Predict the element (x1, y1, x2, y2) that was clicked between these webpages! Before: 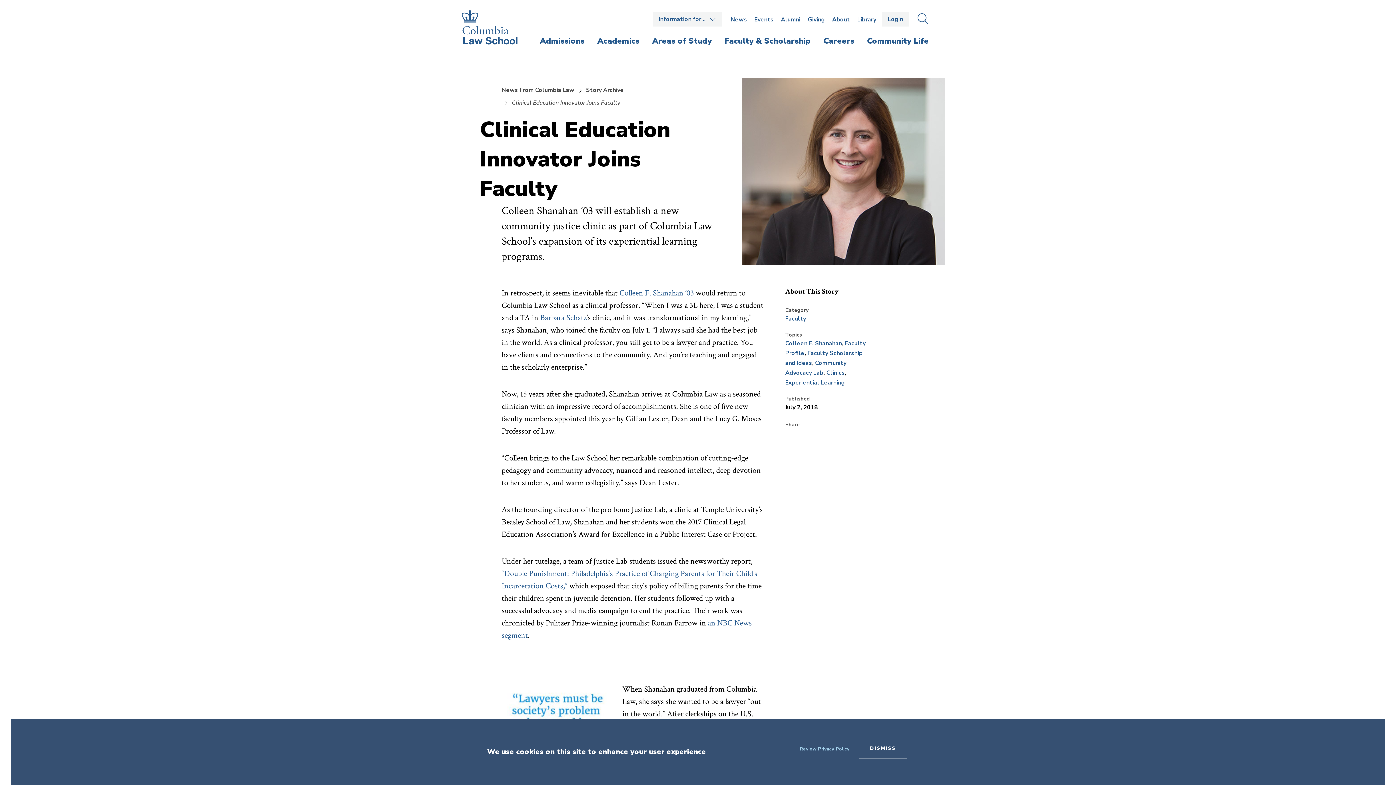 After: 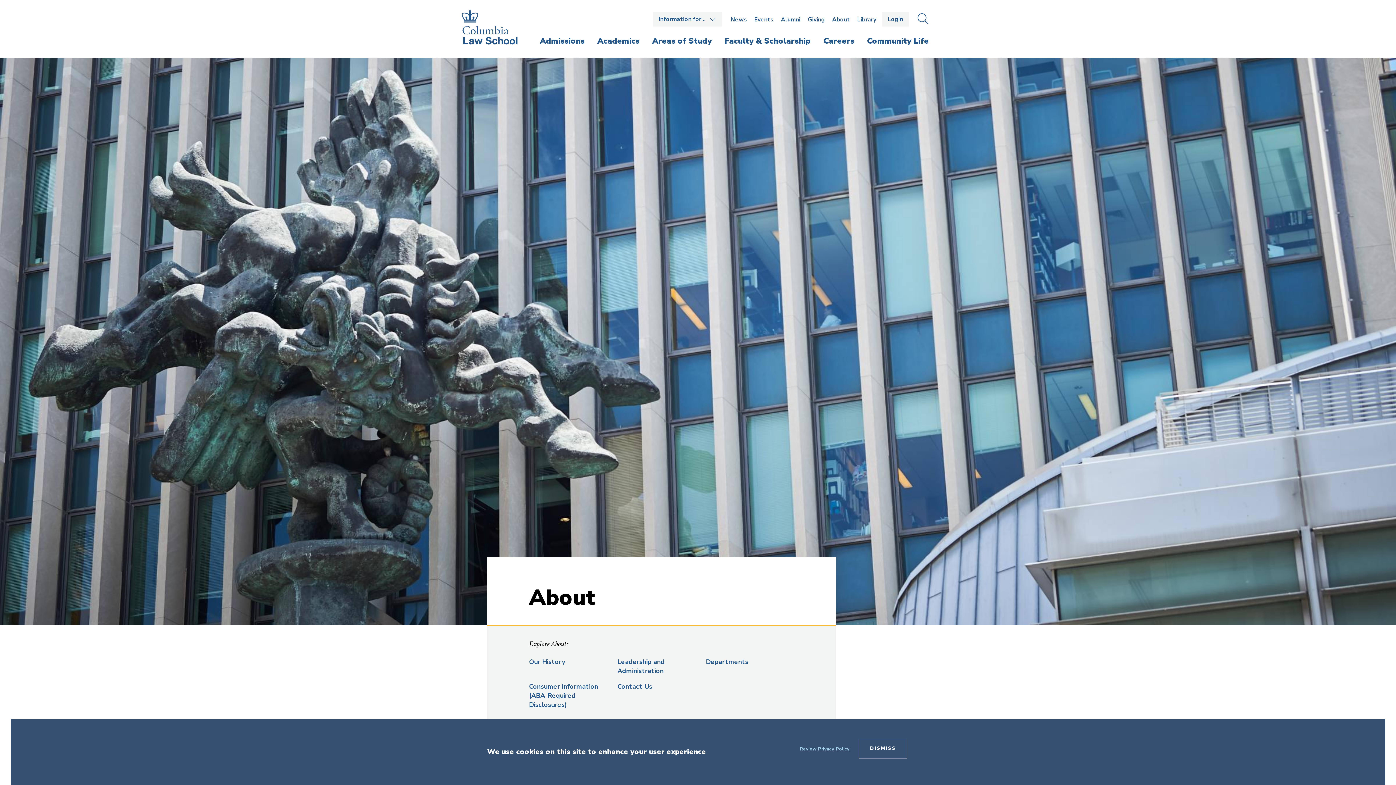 Action: label: About bbox: (832, 15, 850, 23)